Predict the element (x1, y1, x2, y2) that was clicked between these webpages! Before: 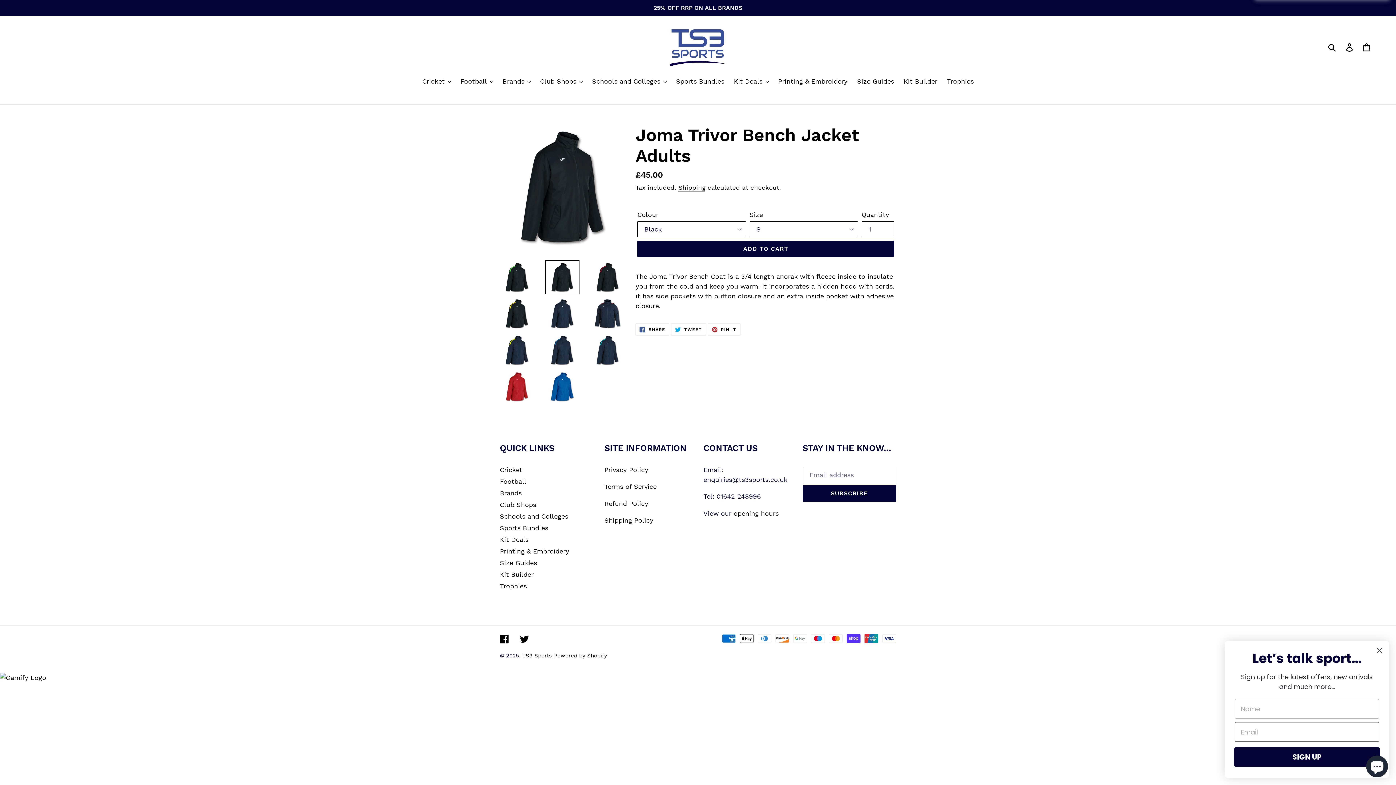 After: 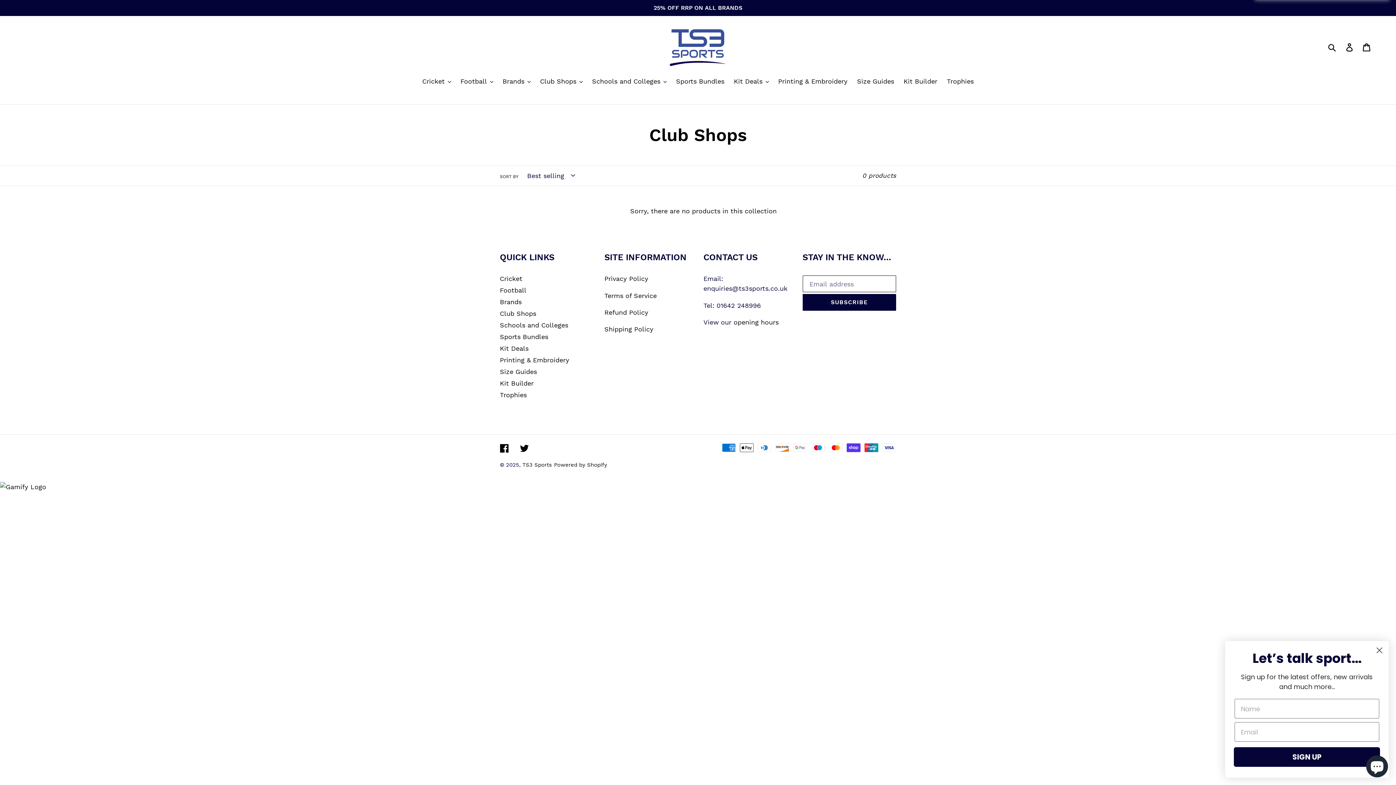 Action: bbox: (500, 501, 536, 508) label: Club Shops